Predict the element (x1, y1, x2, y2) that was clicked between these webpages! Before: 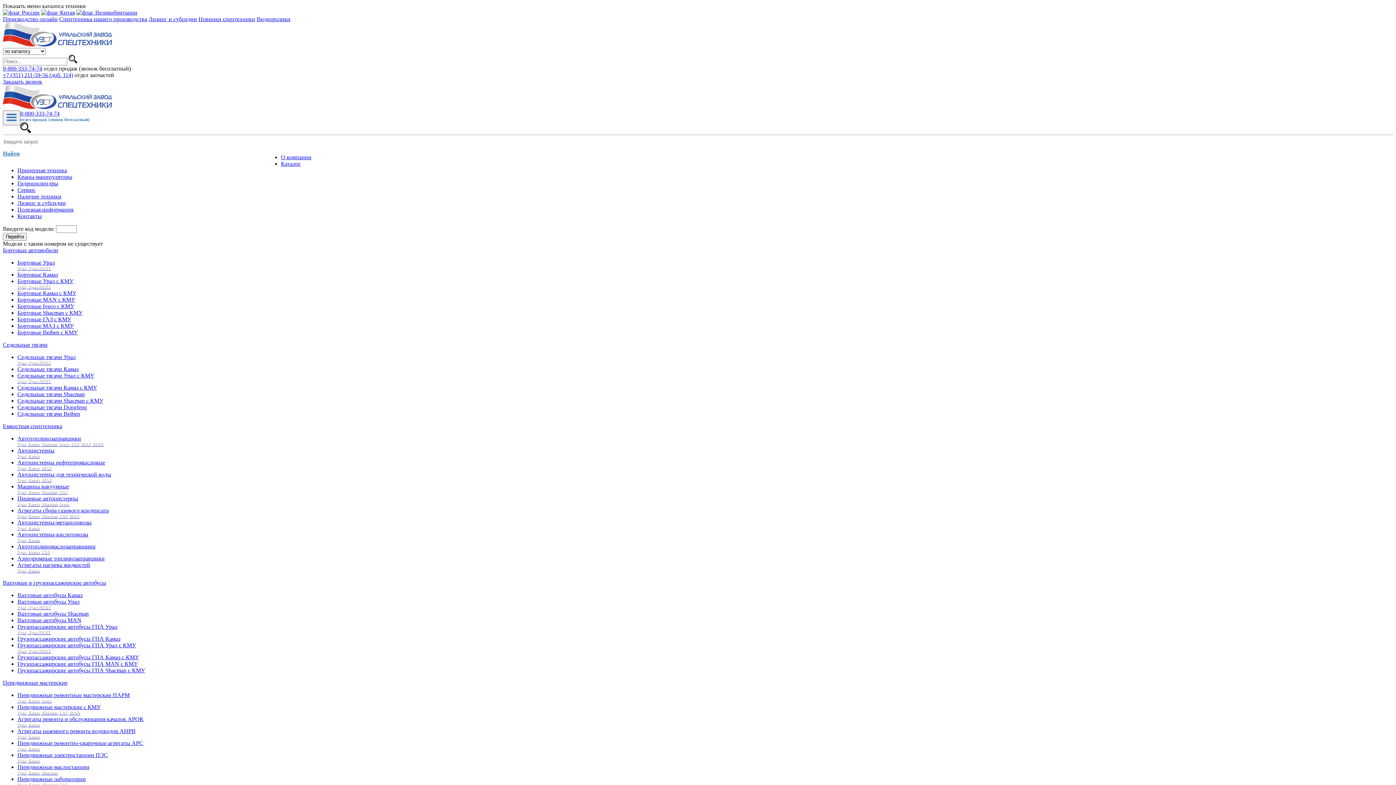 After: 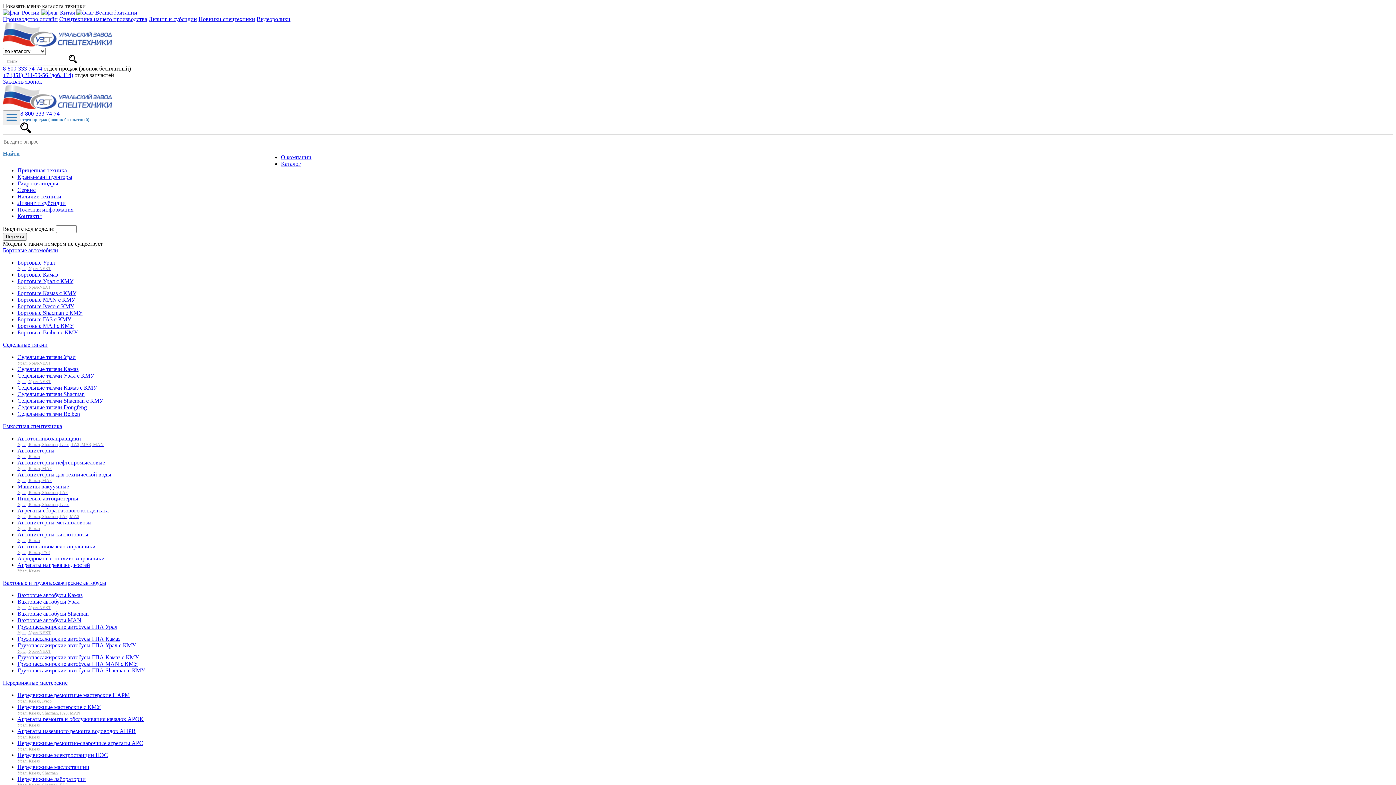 Action: label: 8-800-333-74-74 bbox: (20, 110, 59, 116)